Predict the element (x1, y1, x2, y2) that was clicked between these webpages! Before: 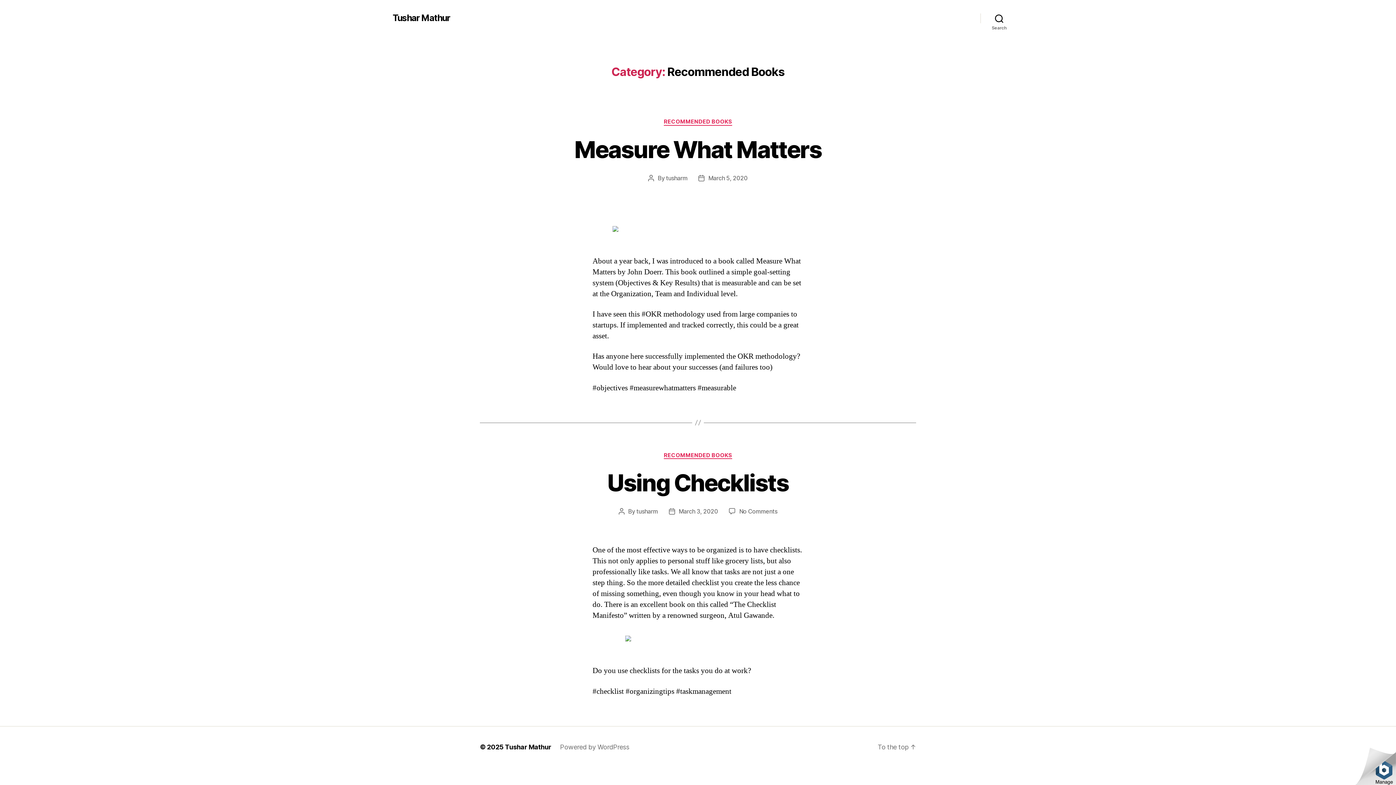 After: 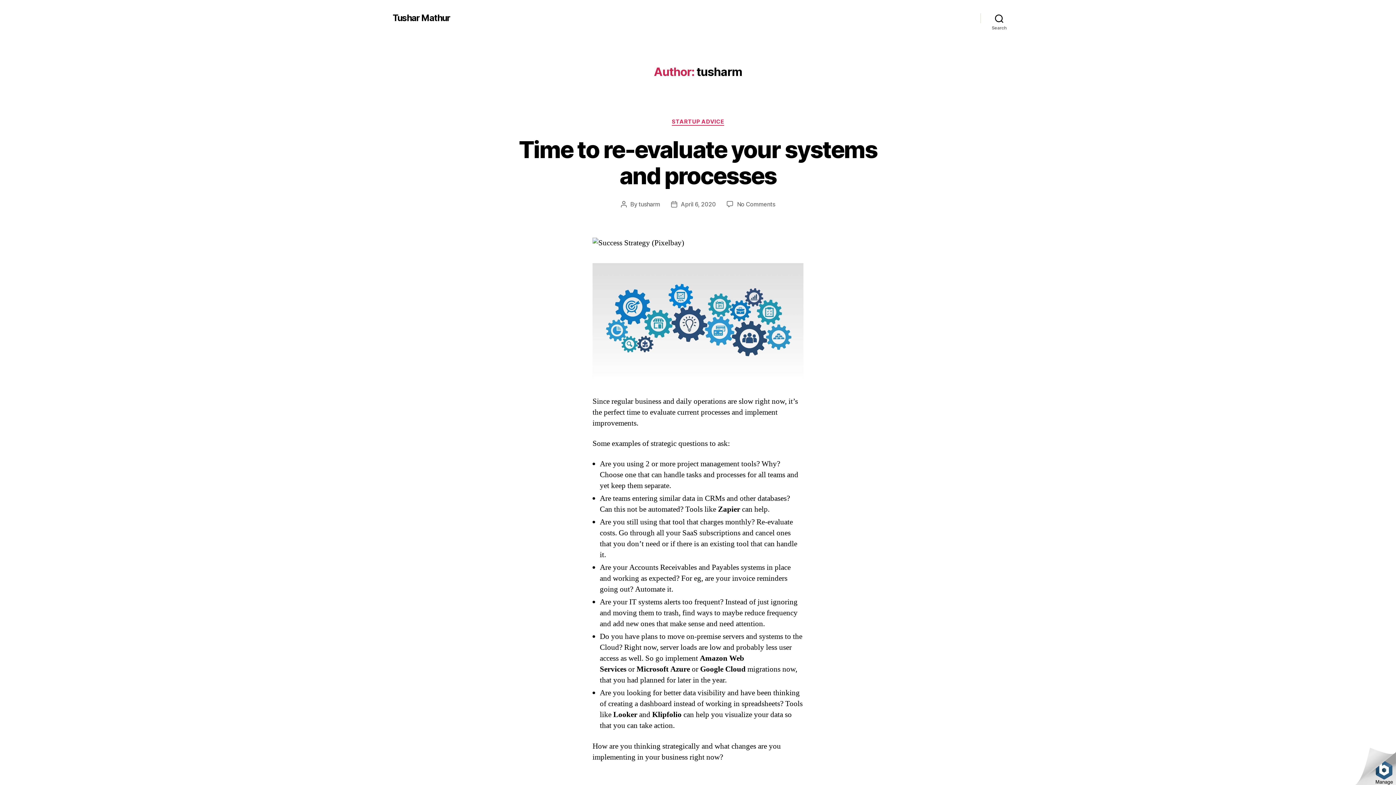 Action: bbox: (636, 508, 658, 515) label: tusharm